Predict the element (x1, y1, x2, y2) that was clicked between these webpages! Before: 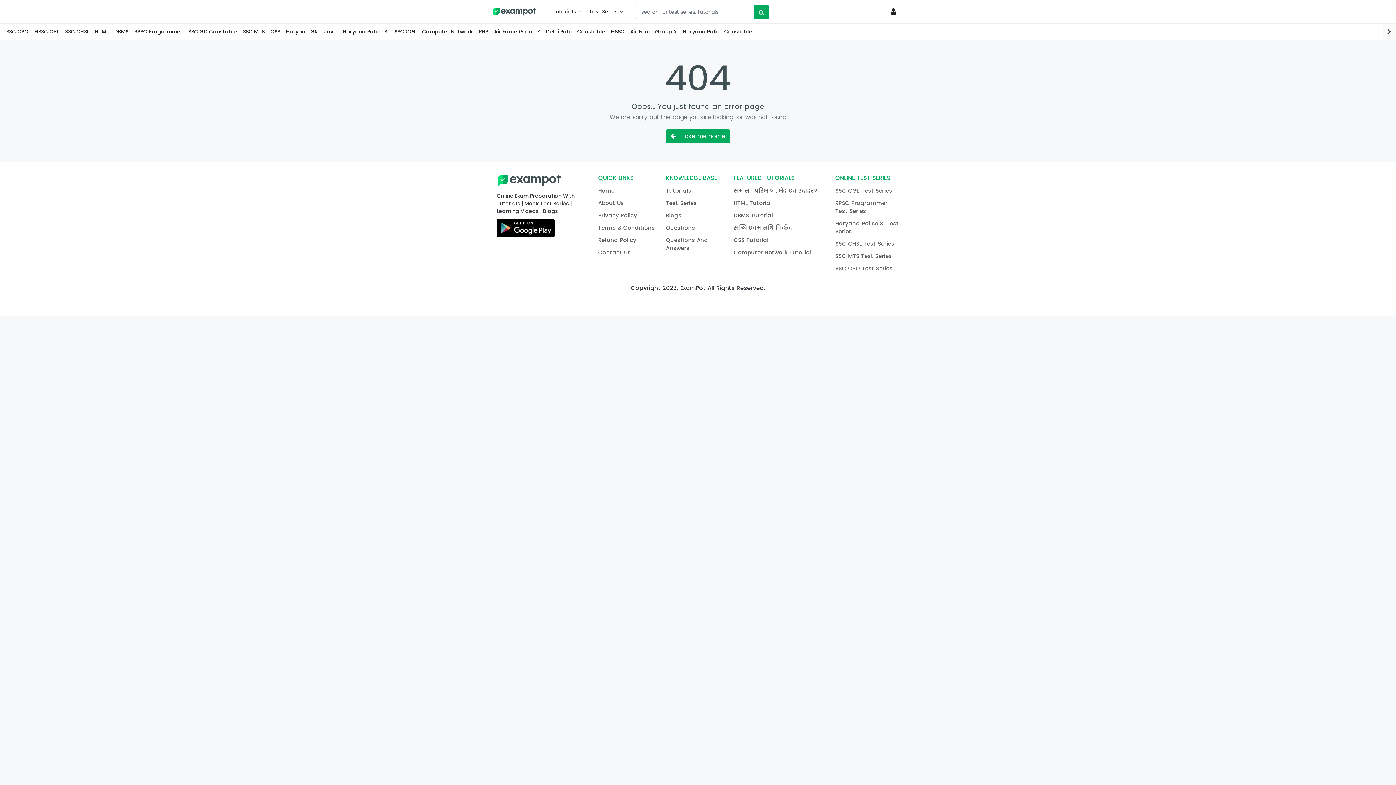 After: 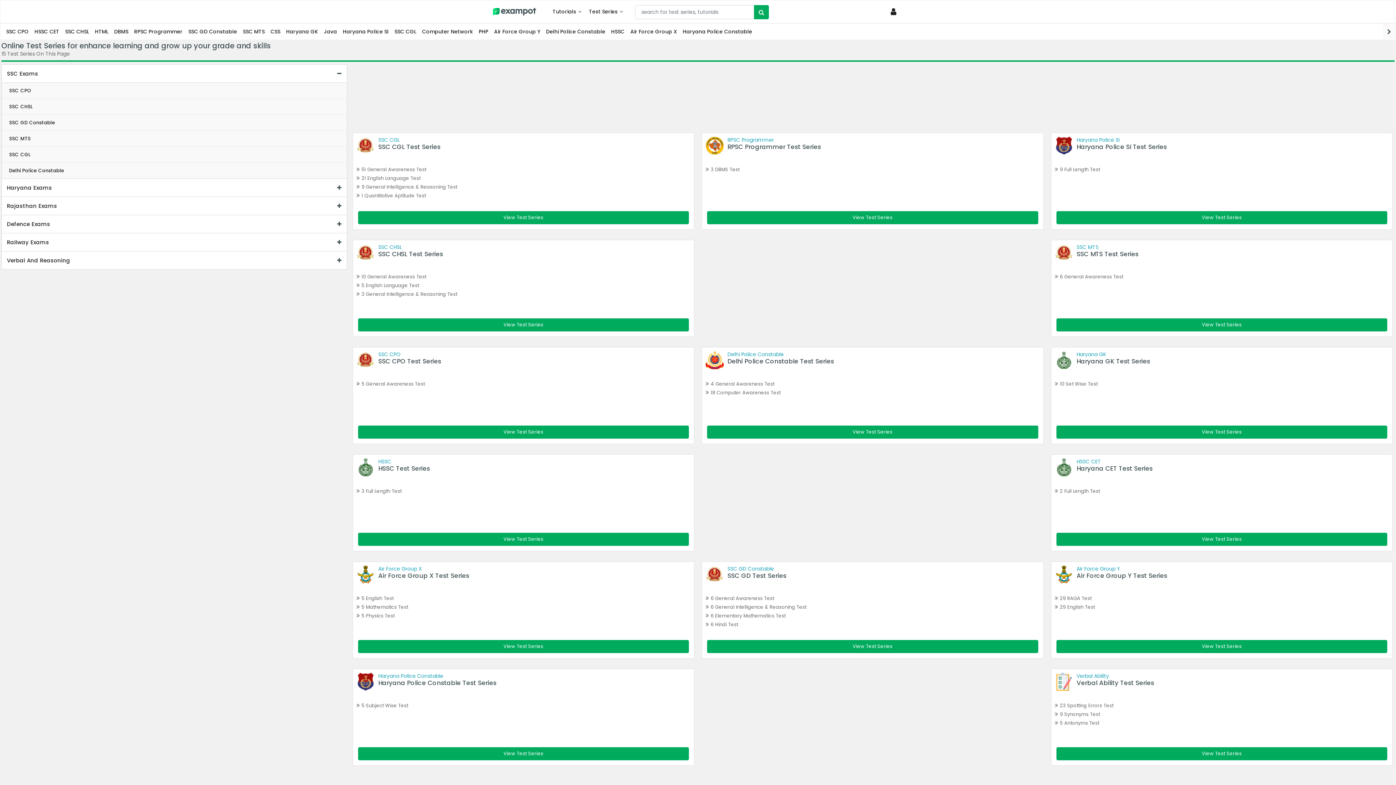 Action: bbox: (666, 197, 730, 208) label: Test Series